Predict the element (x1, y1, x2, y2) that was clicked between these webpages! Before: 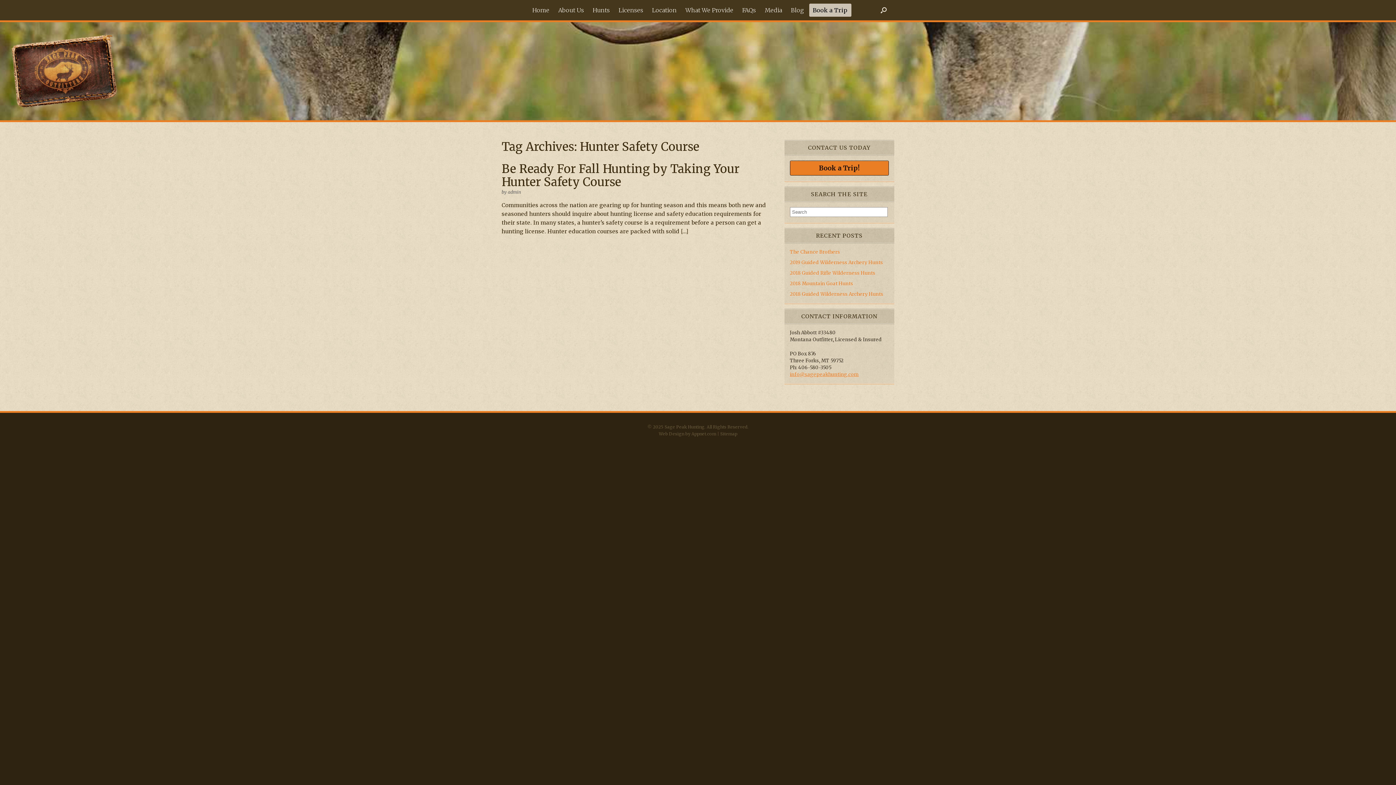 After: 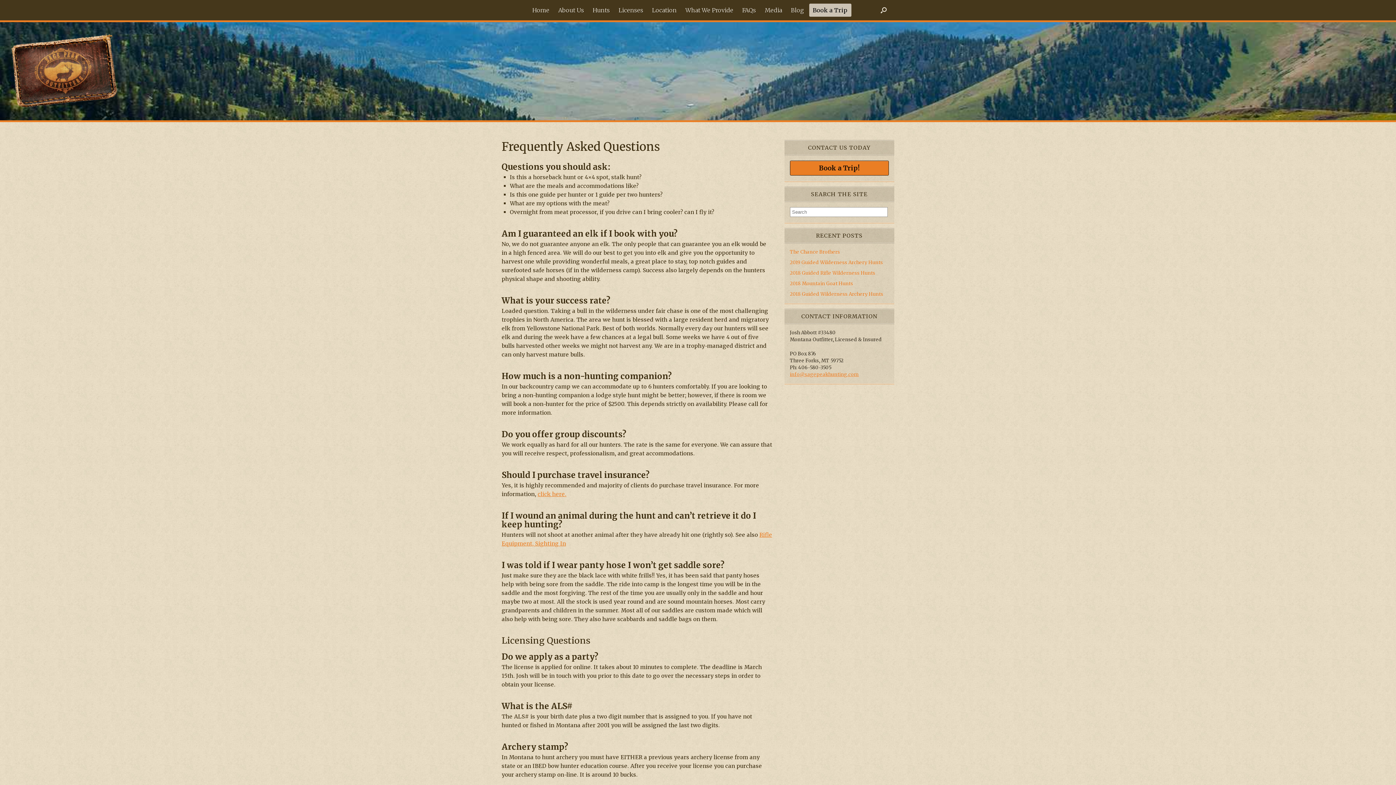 Action: bbox: (738, 3, 759, 16) label: FAQs